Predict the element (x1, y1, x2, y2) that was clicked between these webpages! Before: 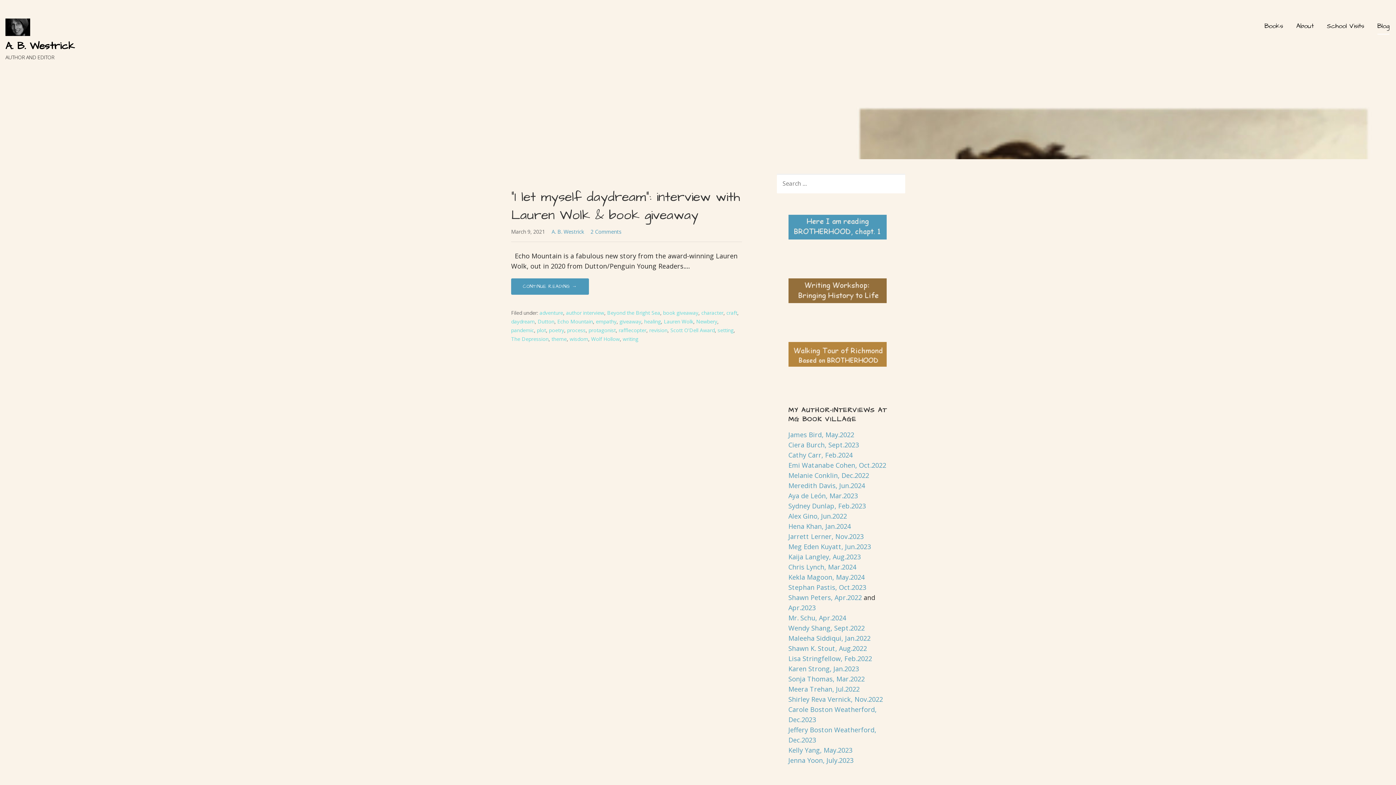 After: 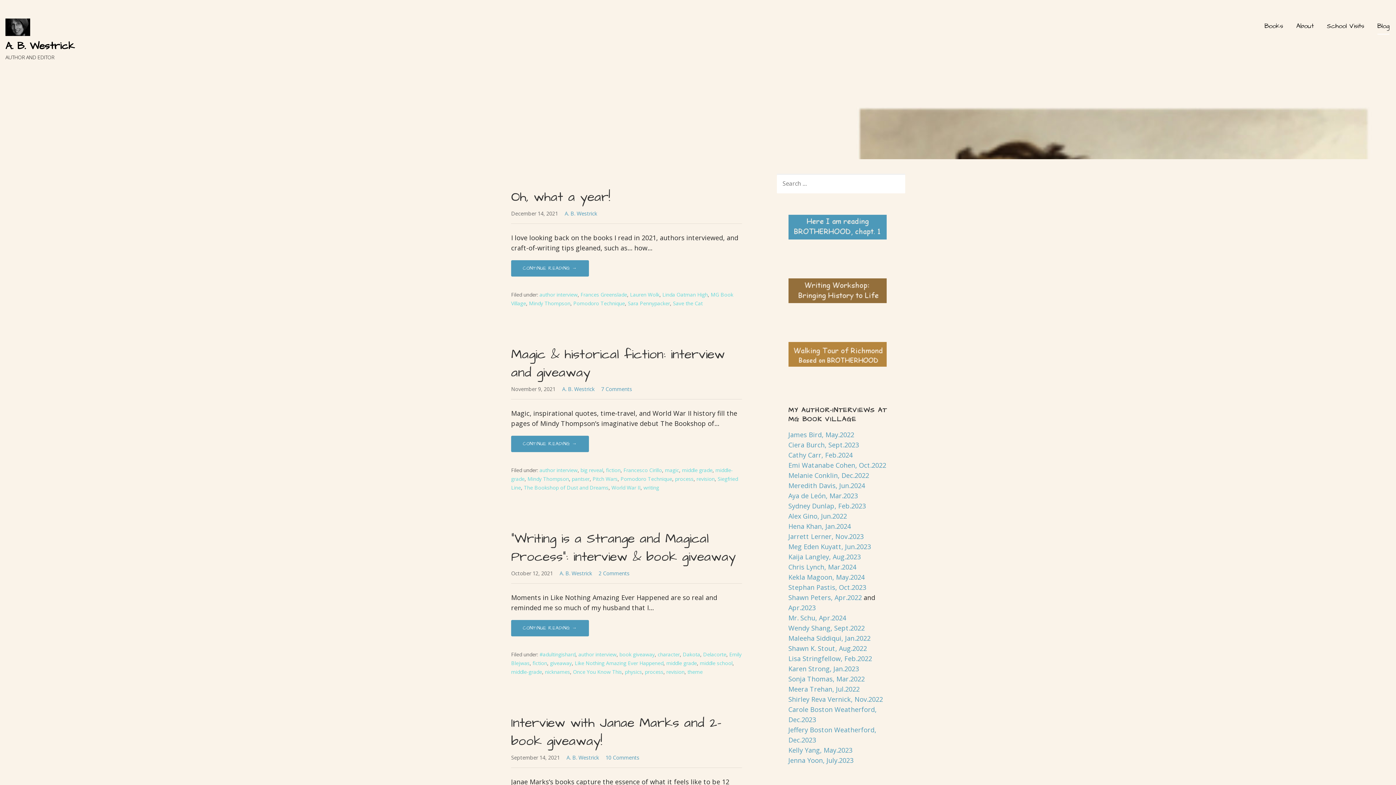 Action: bbox: (566, 309, 604, 316) label: author interview